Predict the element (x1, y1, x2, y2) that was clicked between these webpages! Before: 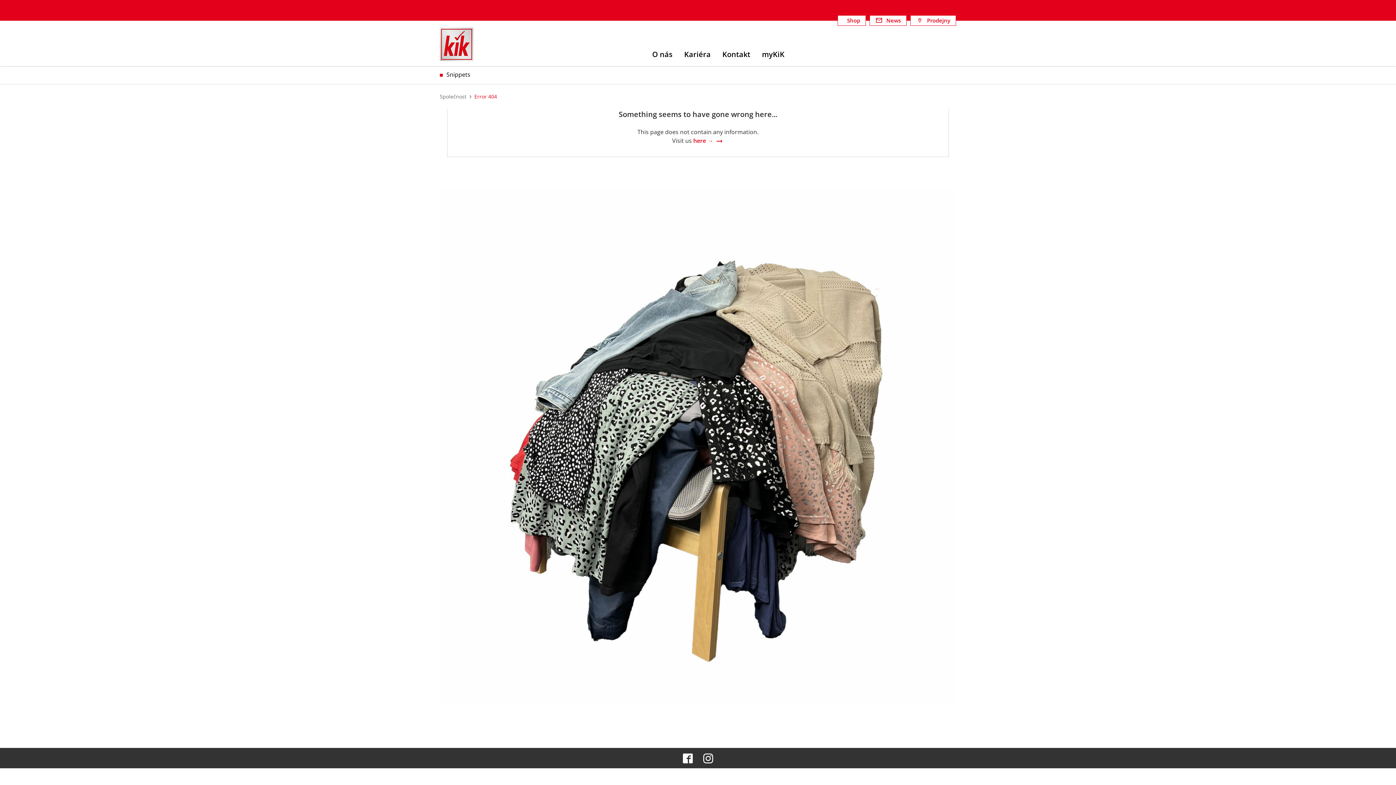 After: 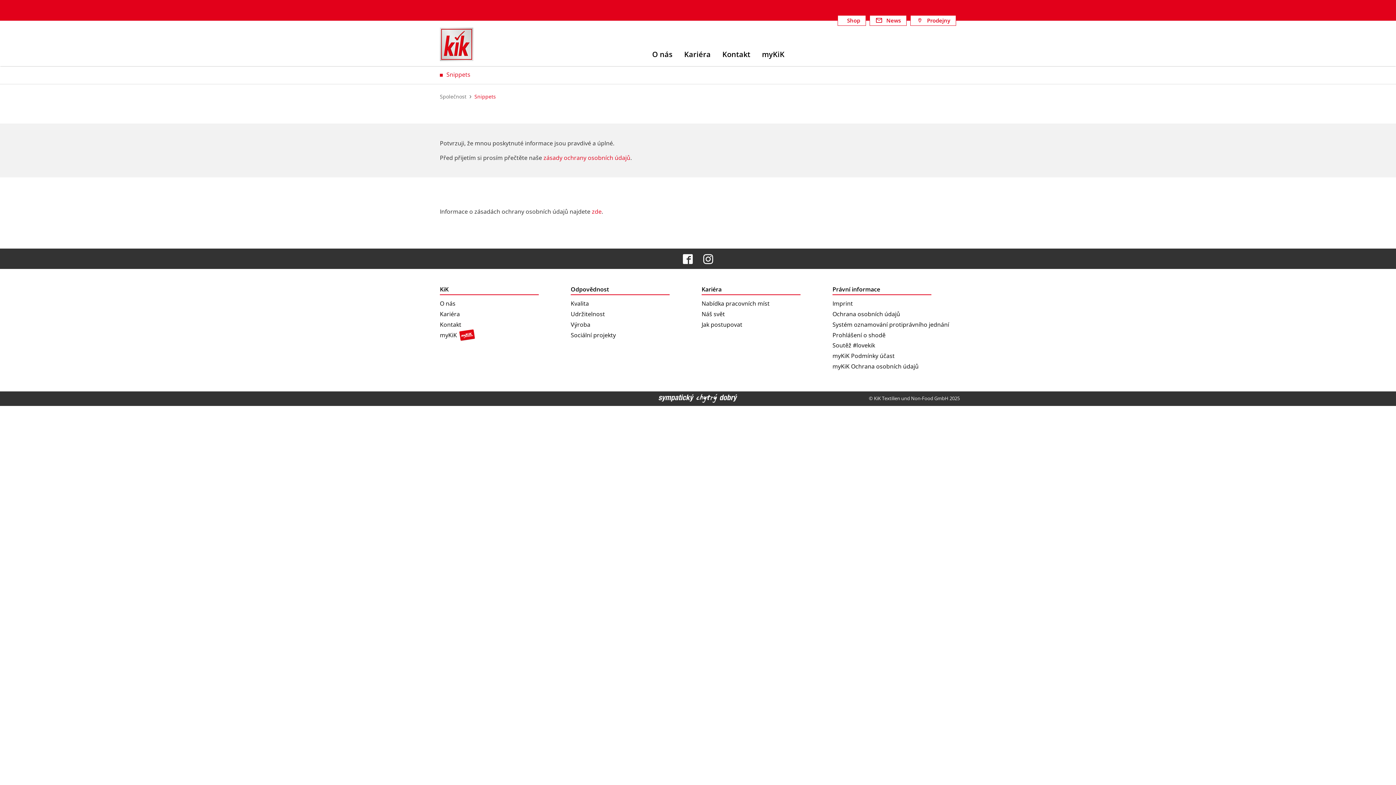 Action: label: Snippets bbox: (446, 70, 470, 78)